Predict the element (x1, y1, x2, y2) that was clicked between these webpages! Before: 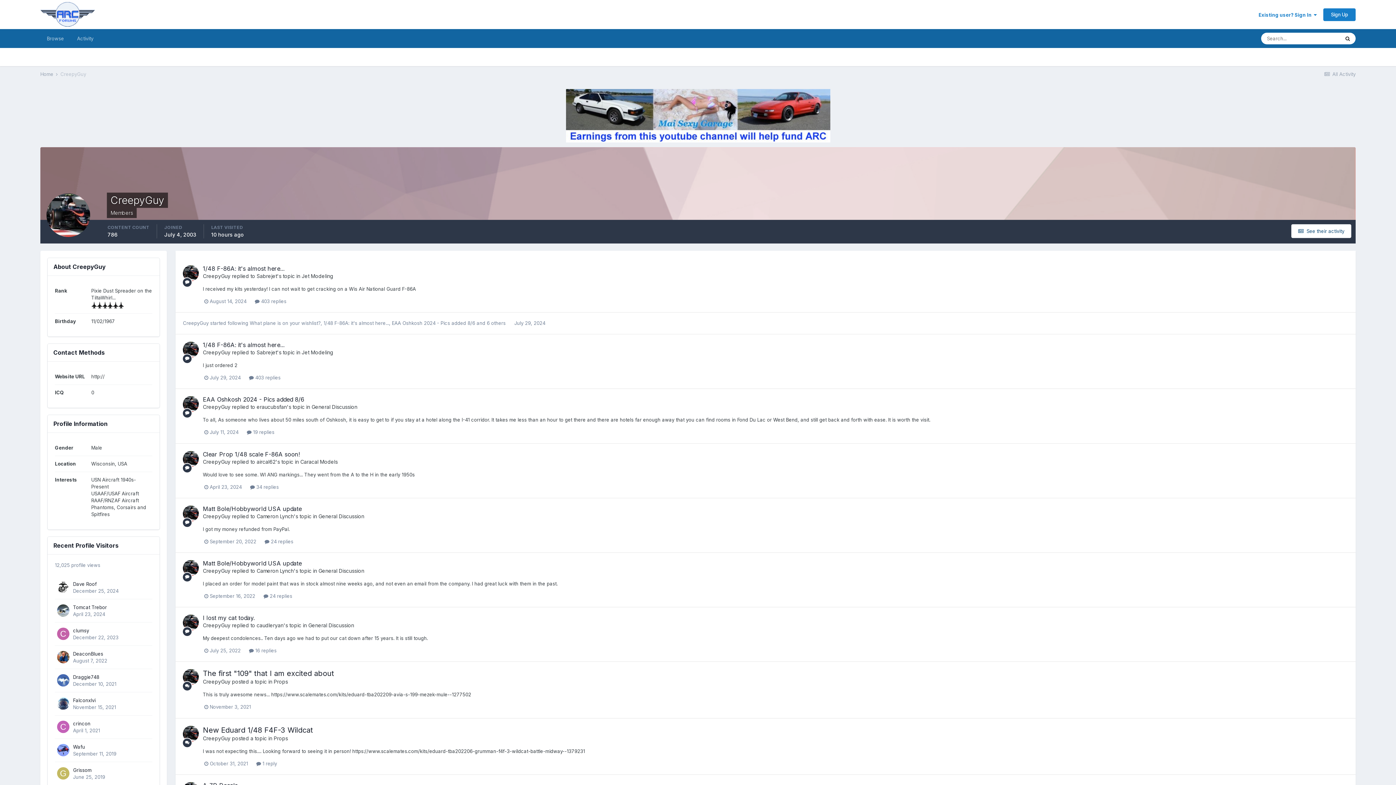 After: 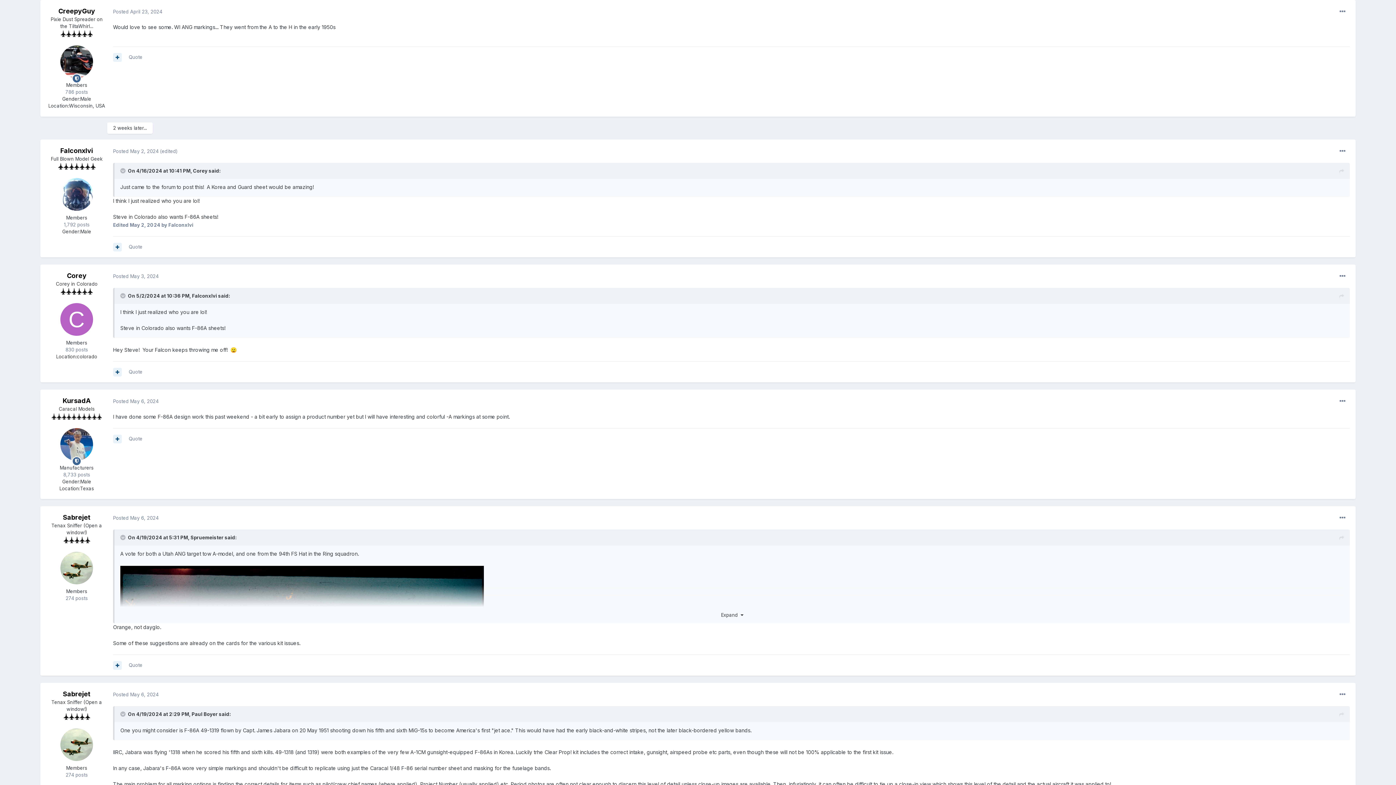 Action: bbox: (202, 450, 300, 458) label: Clear Prop 1/48 scale F-86A soon!